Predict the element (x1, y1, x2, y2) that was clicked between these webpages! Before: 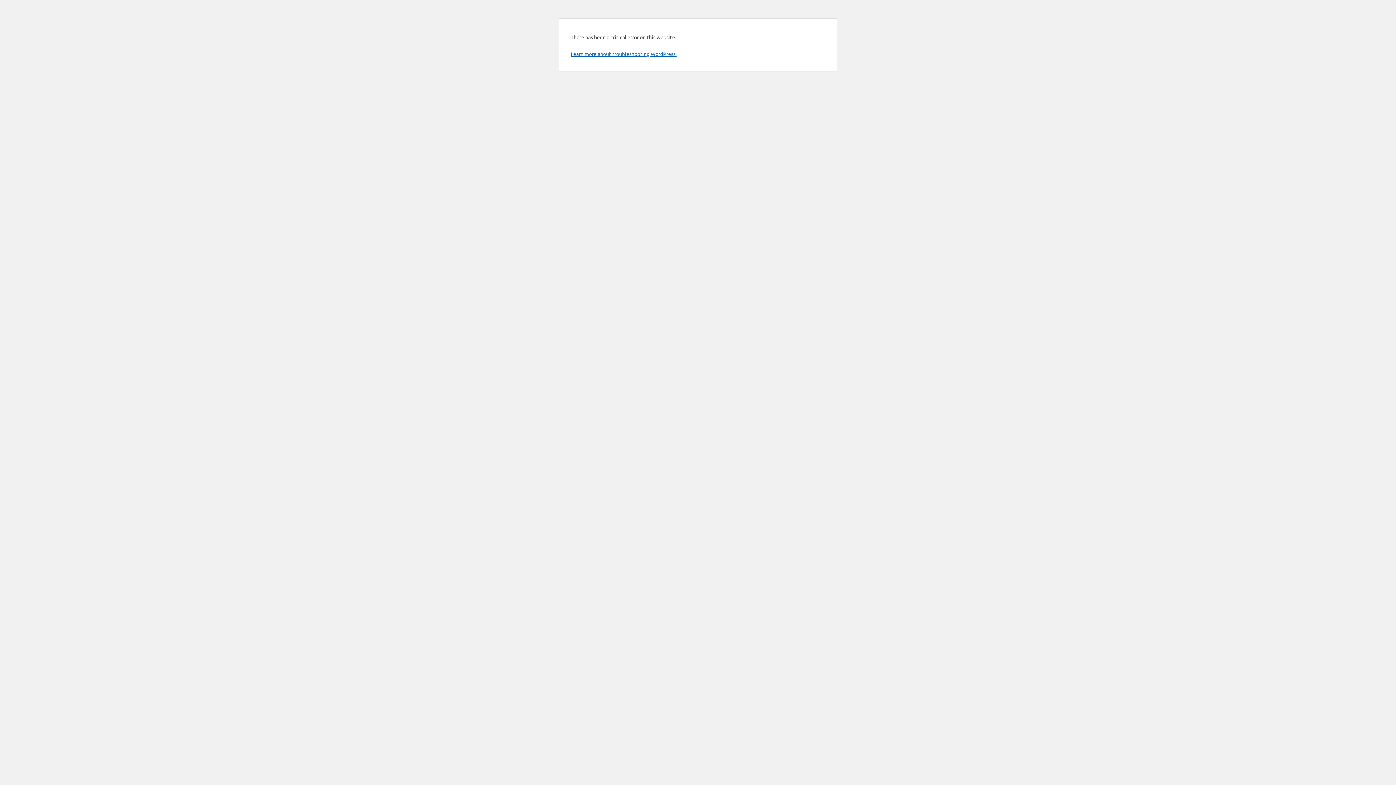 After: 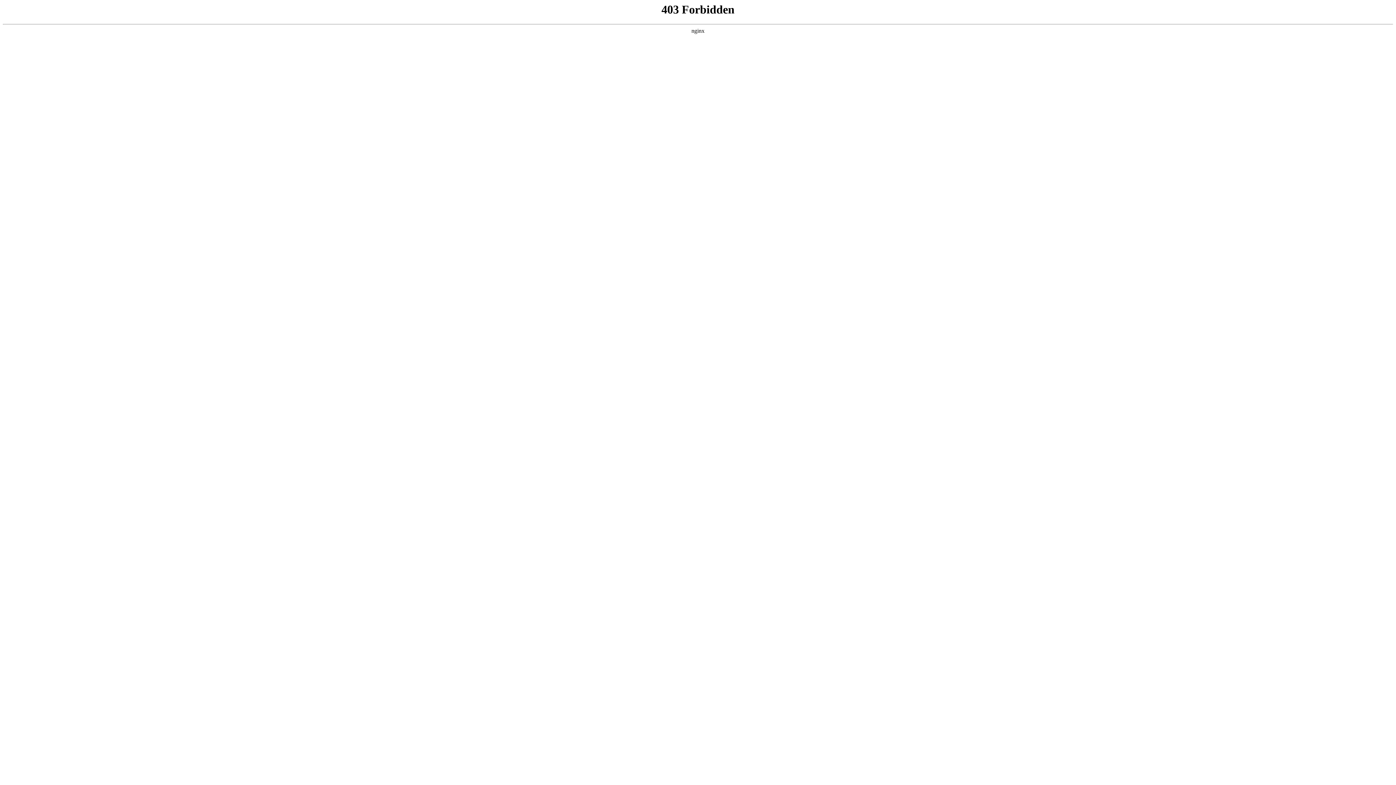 Action: bbox: (570, 50, 676, 57) label: Learn more about troubleshooting WordPress.